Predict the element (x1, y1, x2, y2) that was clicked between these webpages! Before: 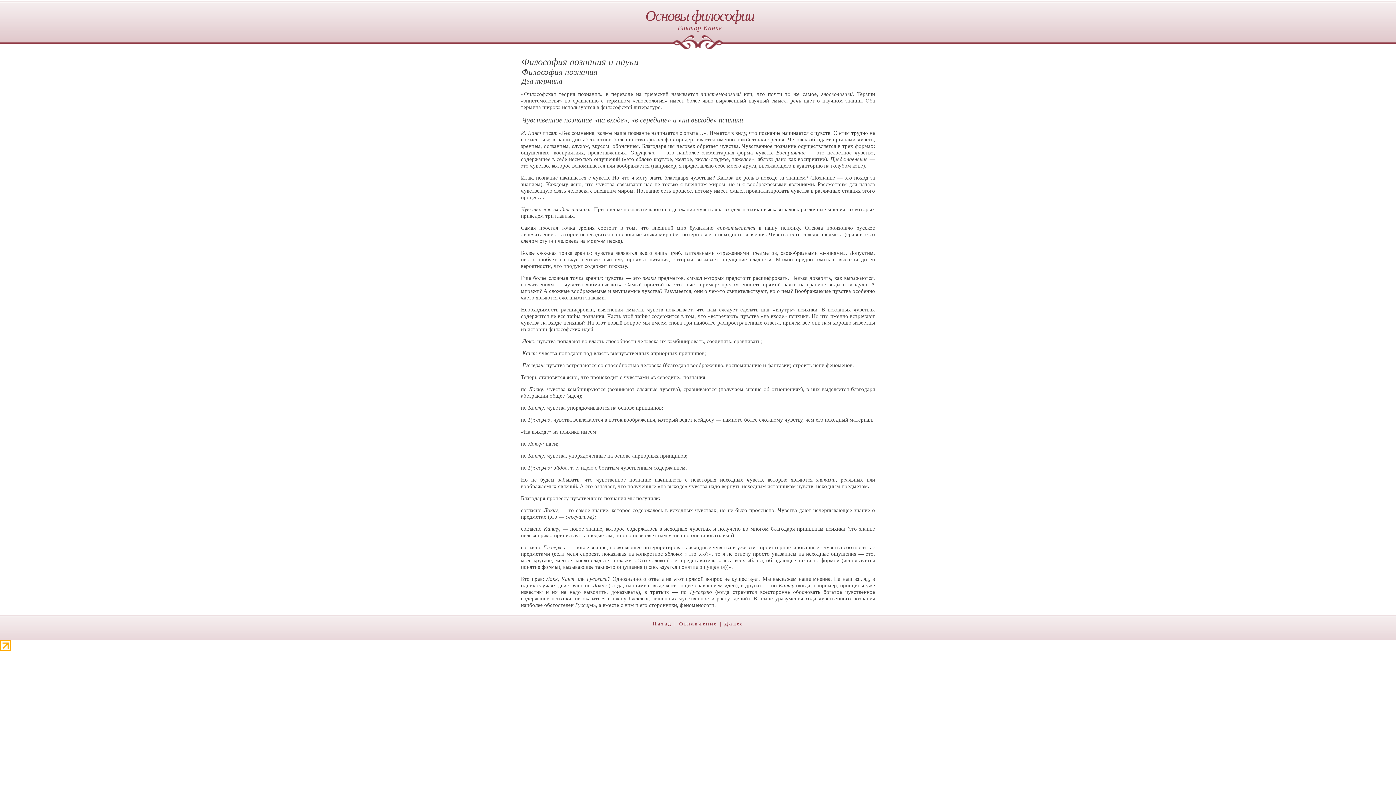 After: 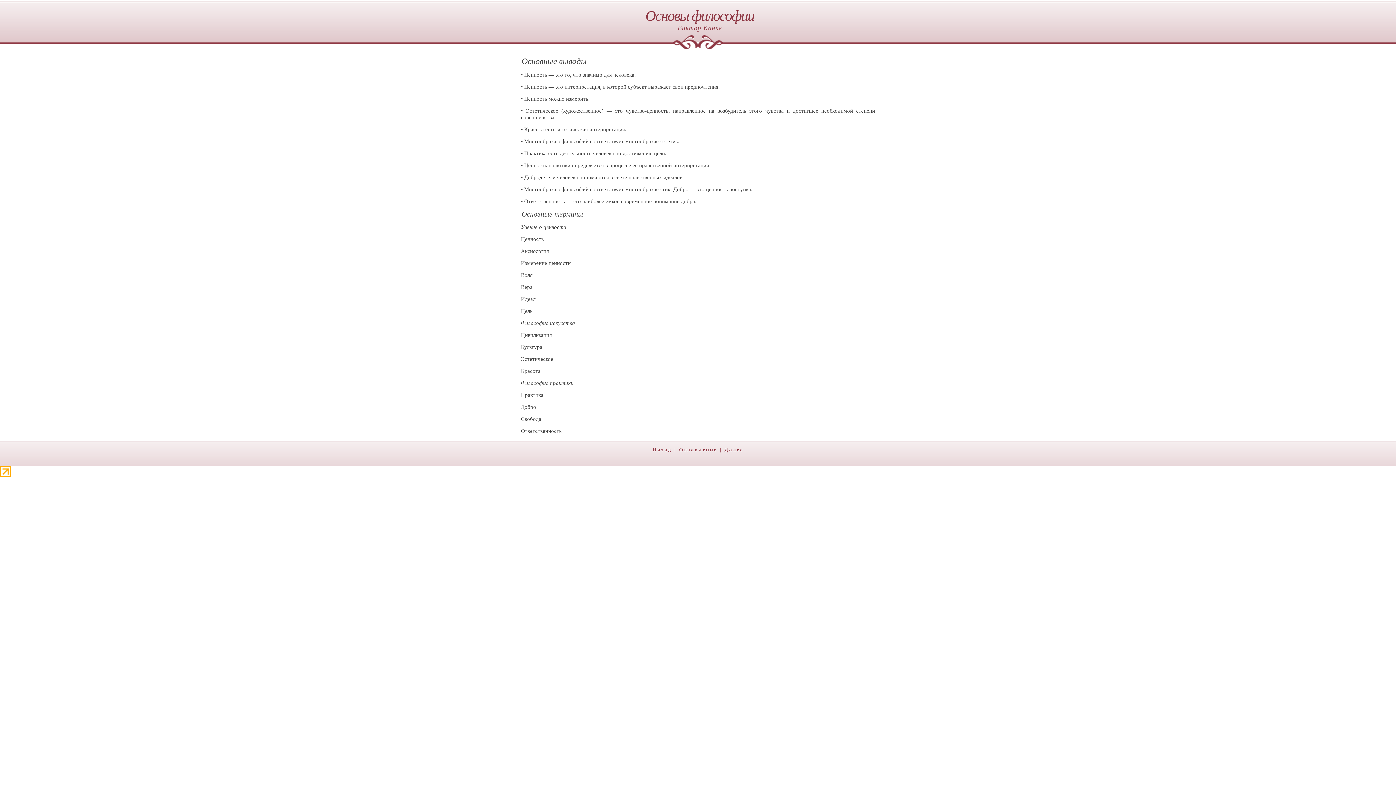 Action: bbox: (652, 621, 672, 626) label: Назад